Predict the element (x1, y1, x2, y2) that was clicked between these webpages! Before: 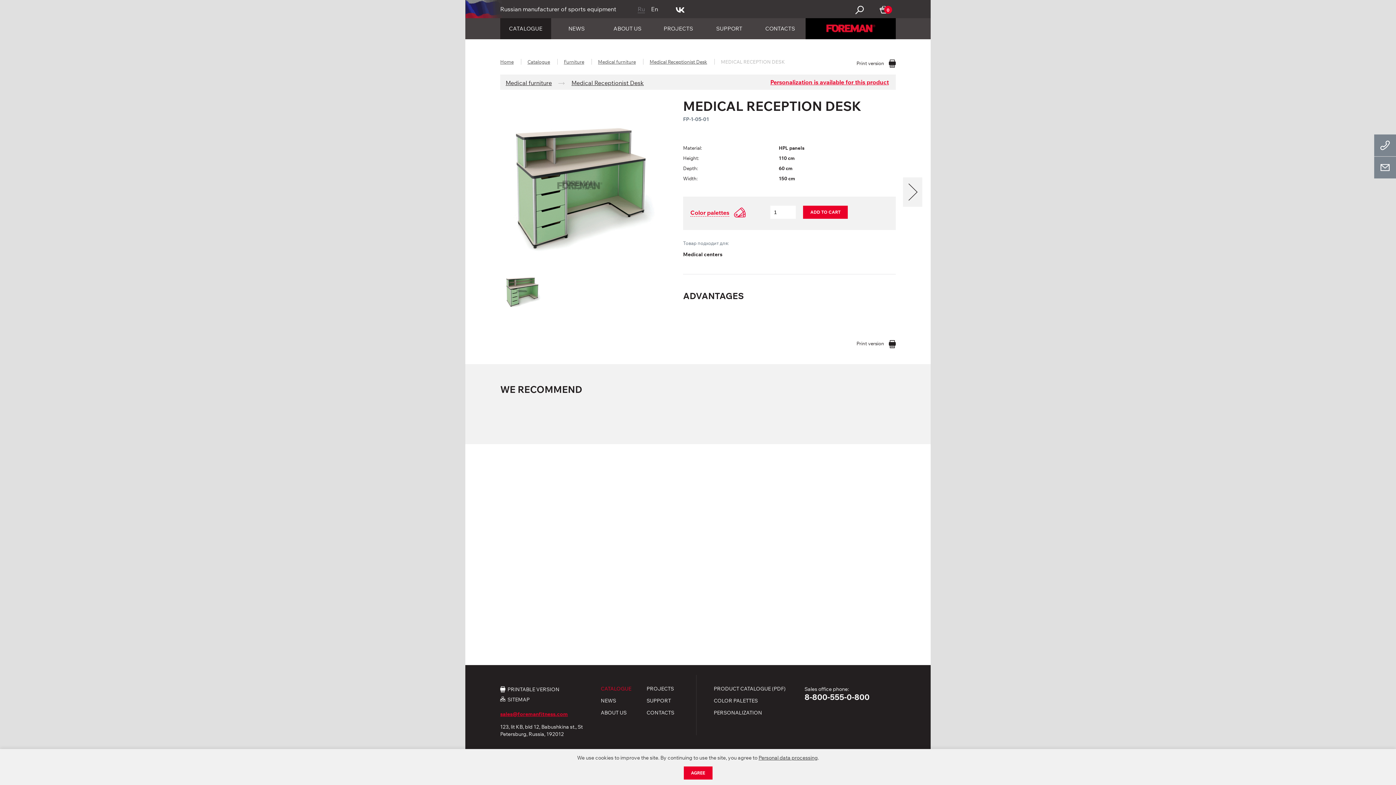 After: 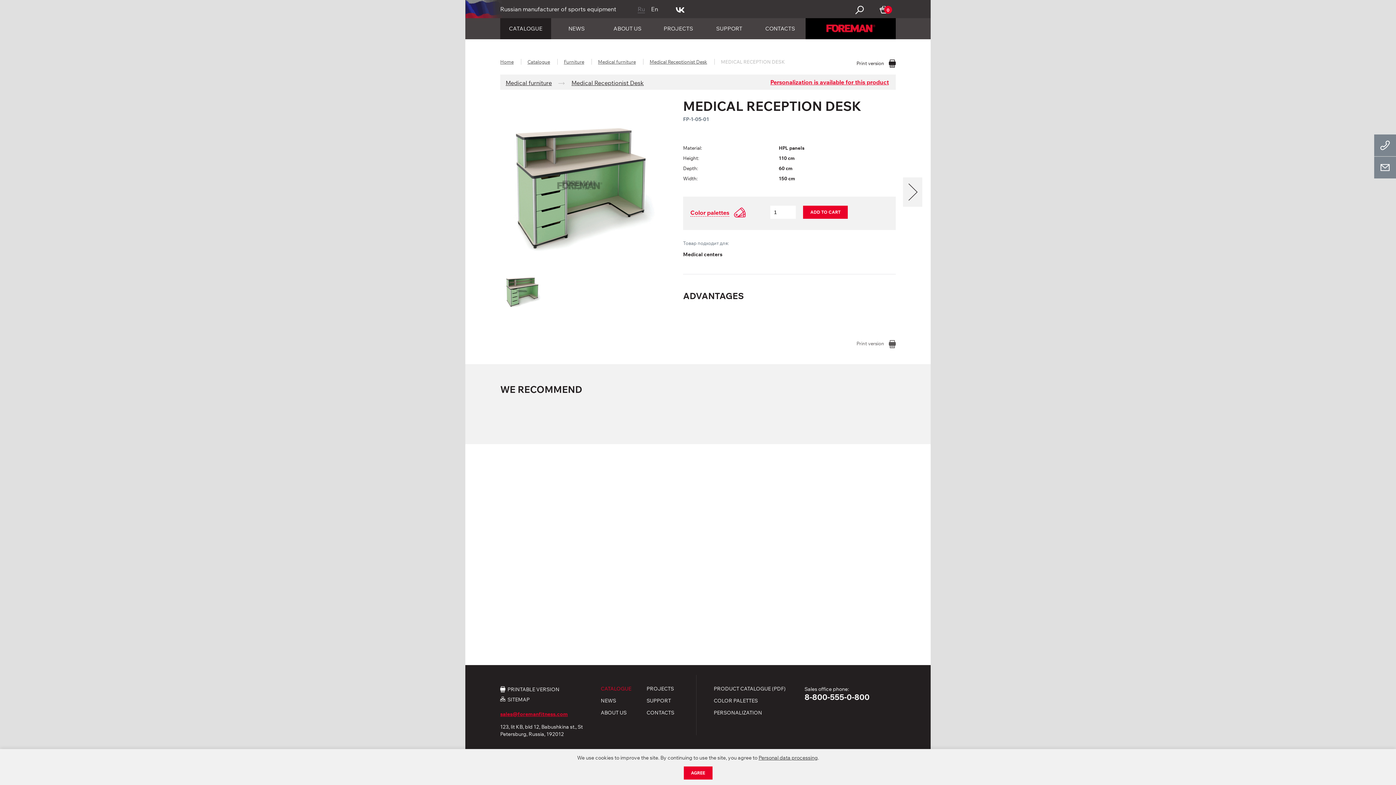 Action: label: Print version bbox: (851, 338, 896, 348)